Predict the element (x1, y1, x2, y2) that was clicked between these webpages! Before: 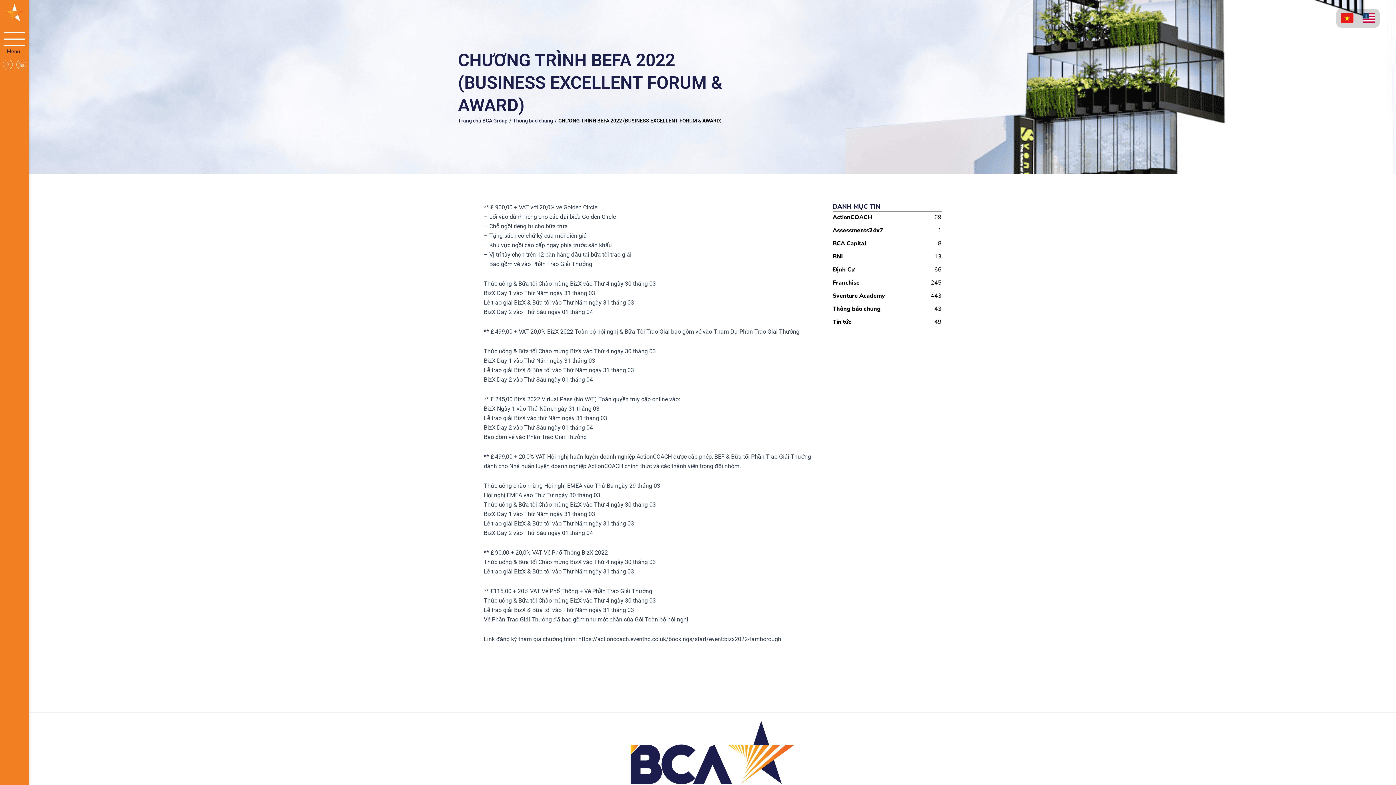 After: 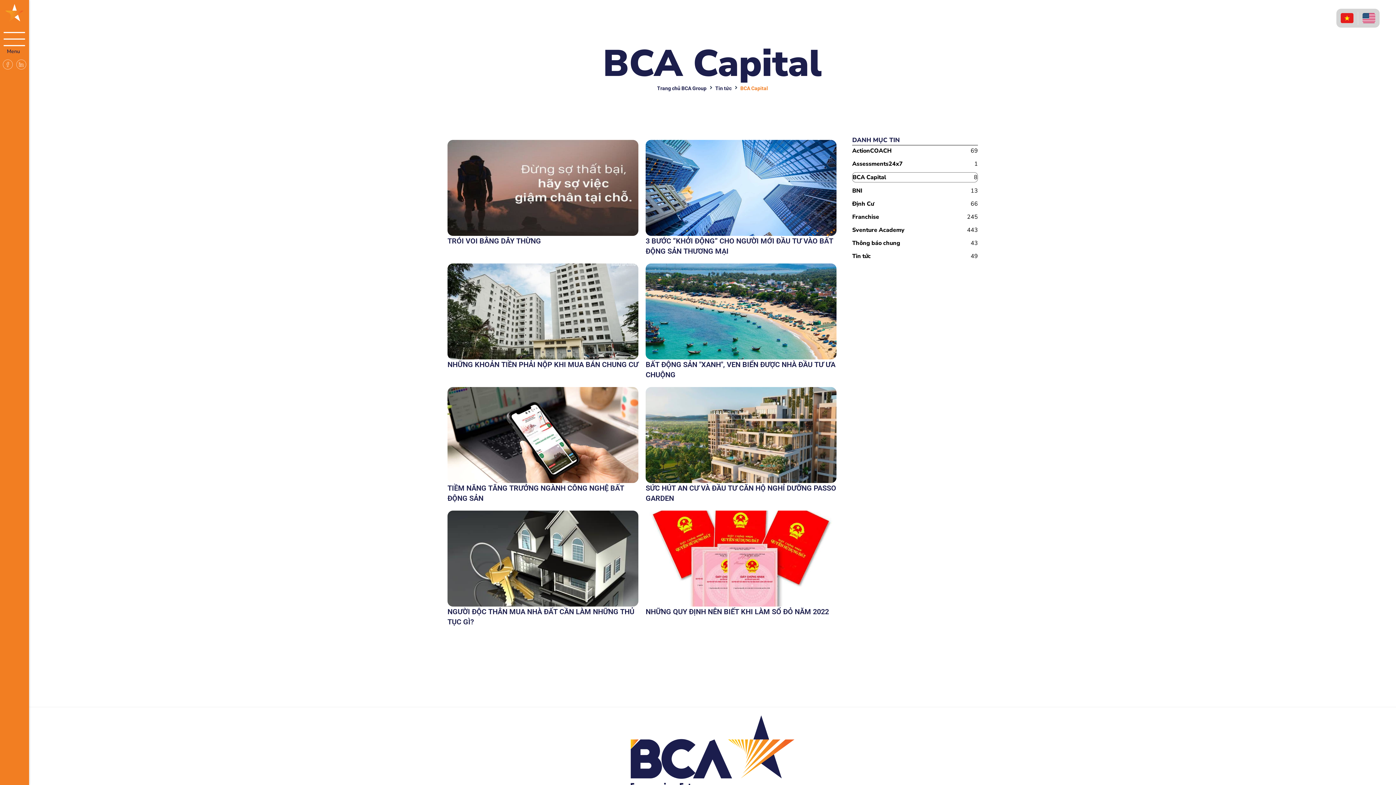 Action: label: BCA Capital
8 bbox: (832, 238, 941, 248)